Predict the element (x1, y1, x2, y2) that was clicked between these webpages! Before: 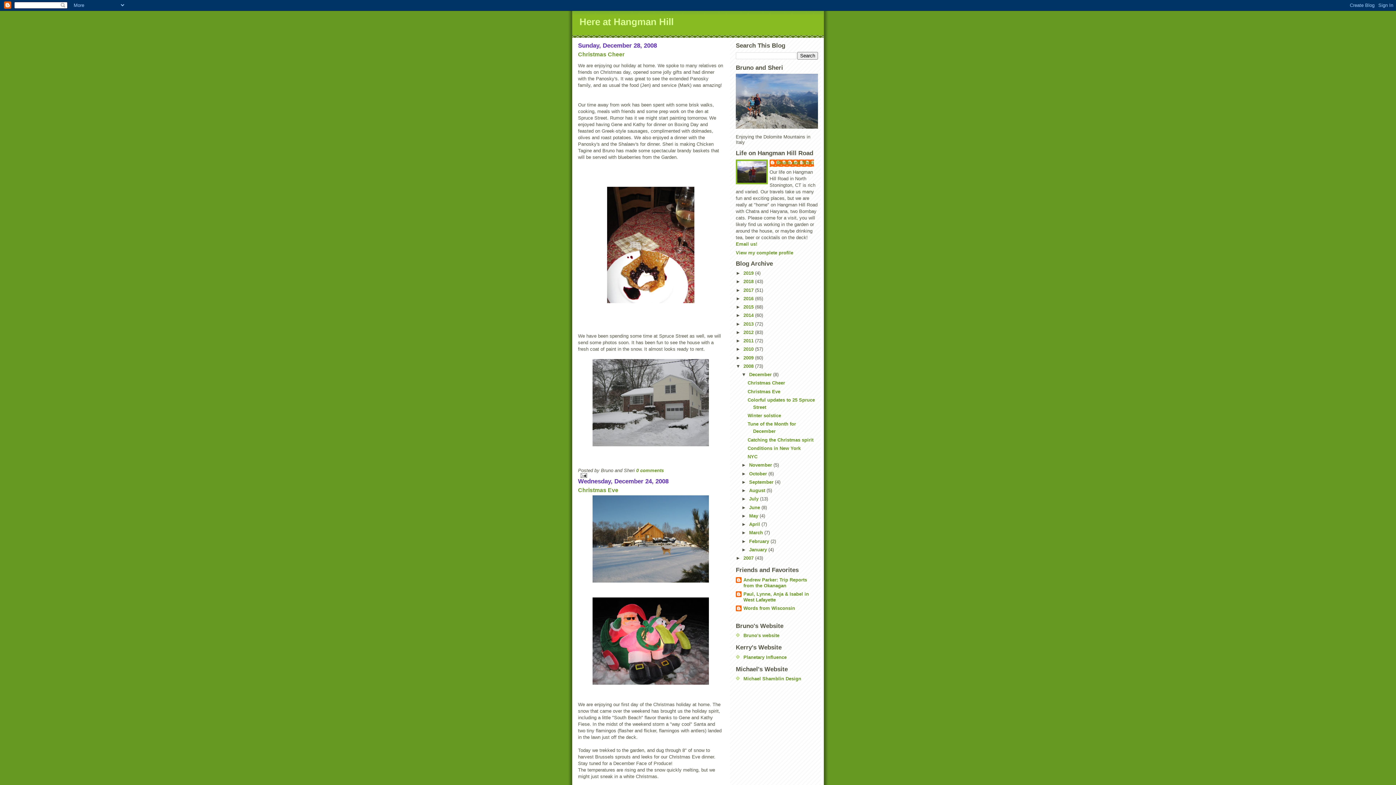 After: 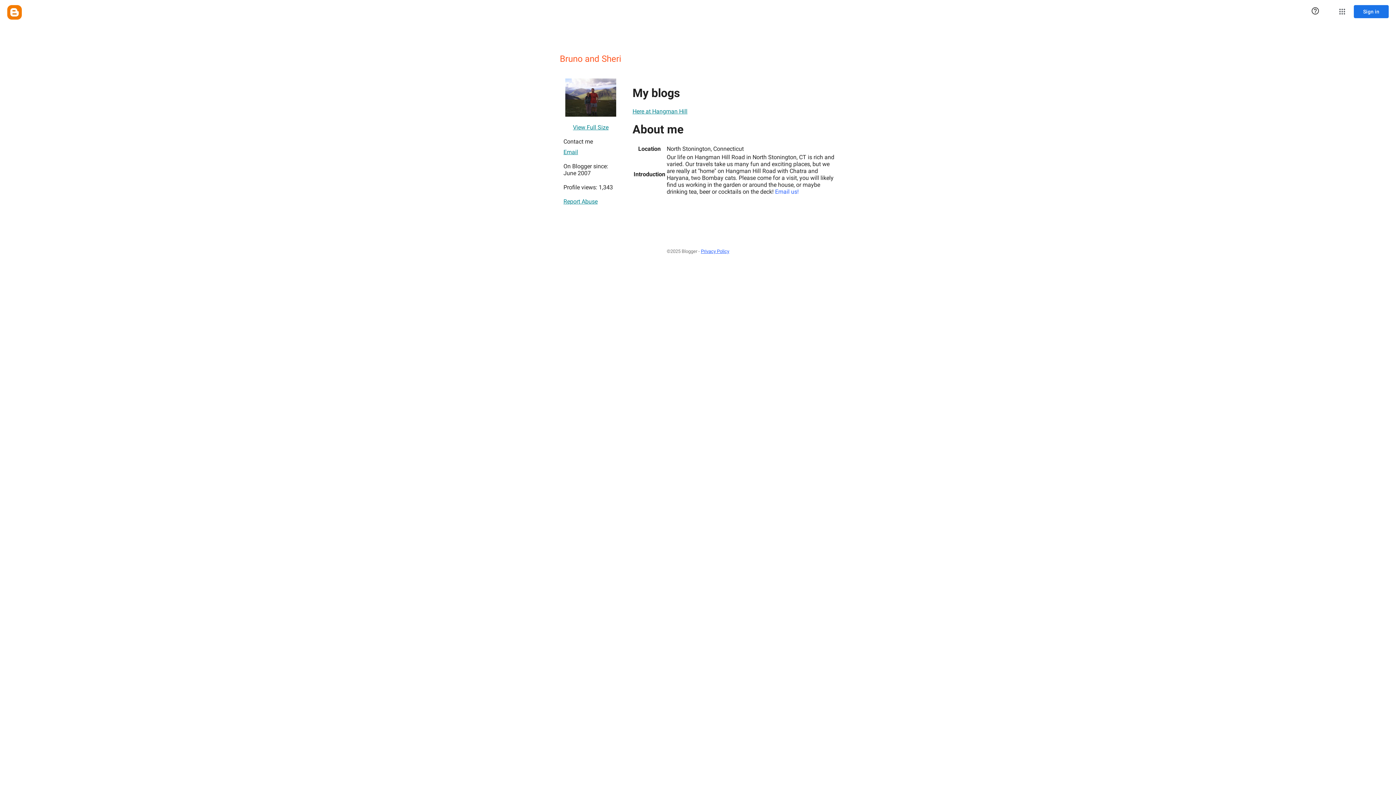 Action: bbox: (736, 250, 793, 255) label: View my complete profile